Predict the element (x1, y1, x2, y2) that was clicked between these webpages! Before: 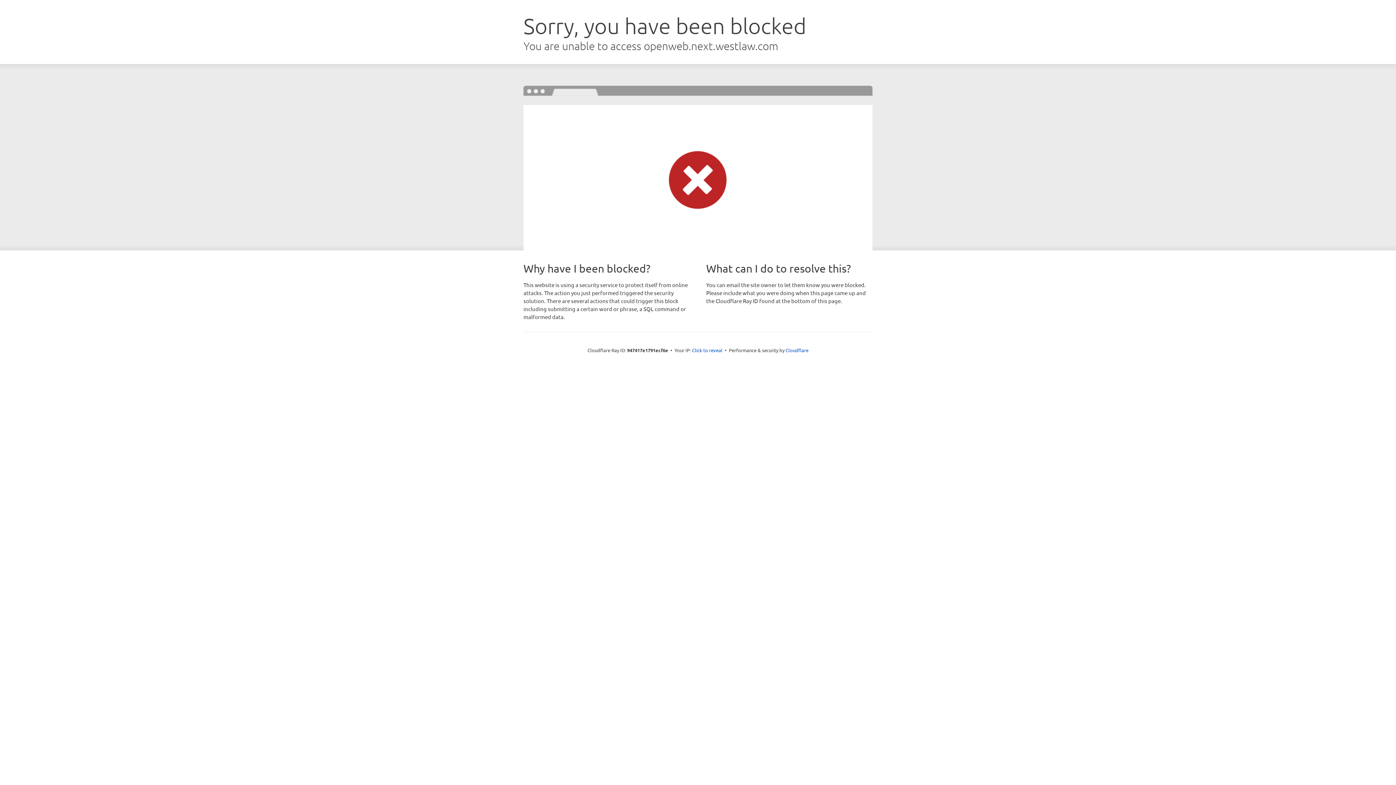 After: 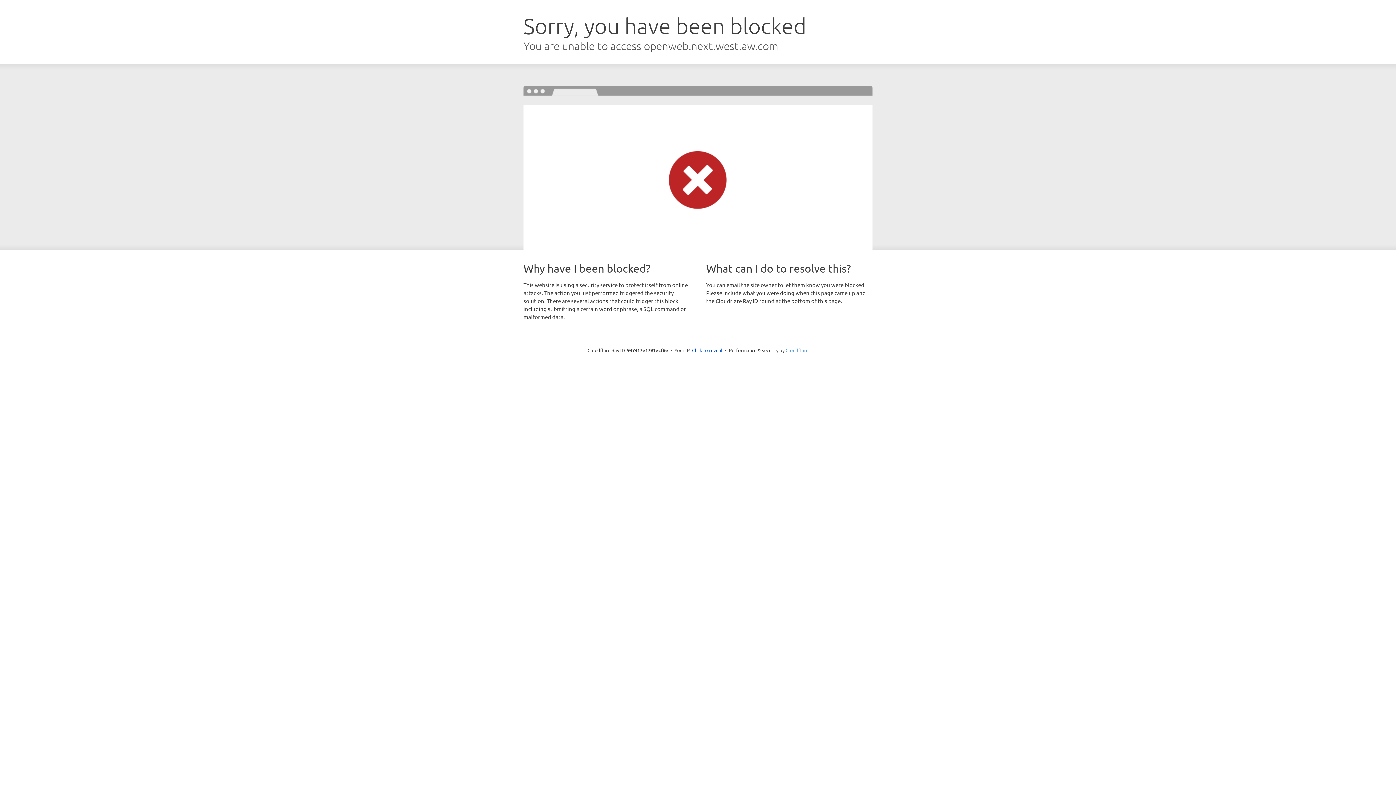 Action: label: Cloudflare bbox: (785, 347, 808, 353)